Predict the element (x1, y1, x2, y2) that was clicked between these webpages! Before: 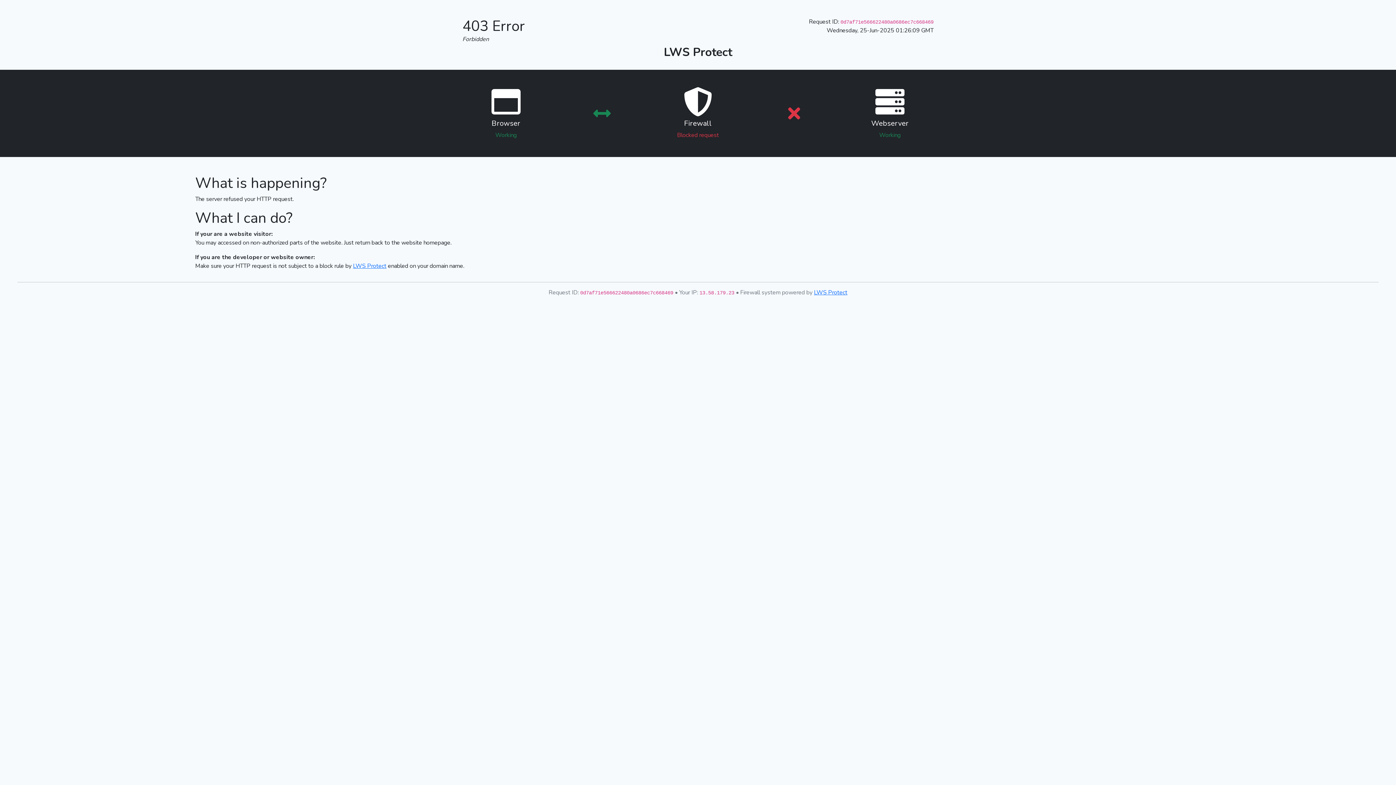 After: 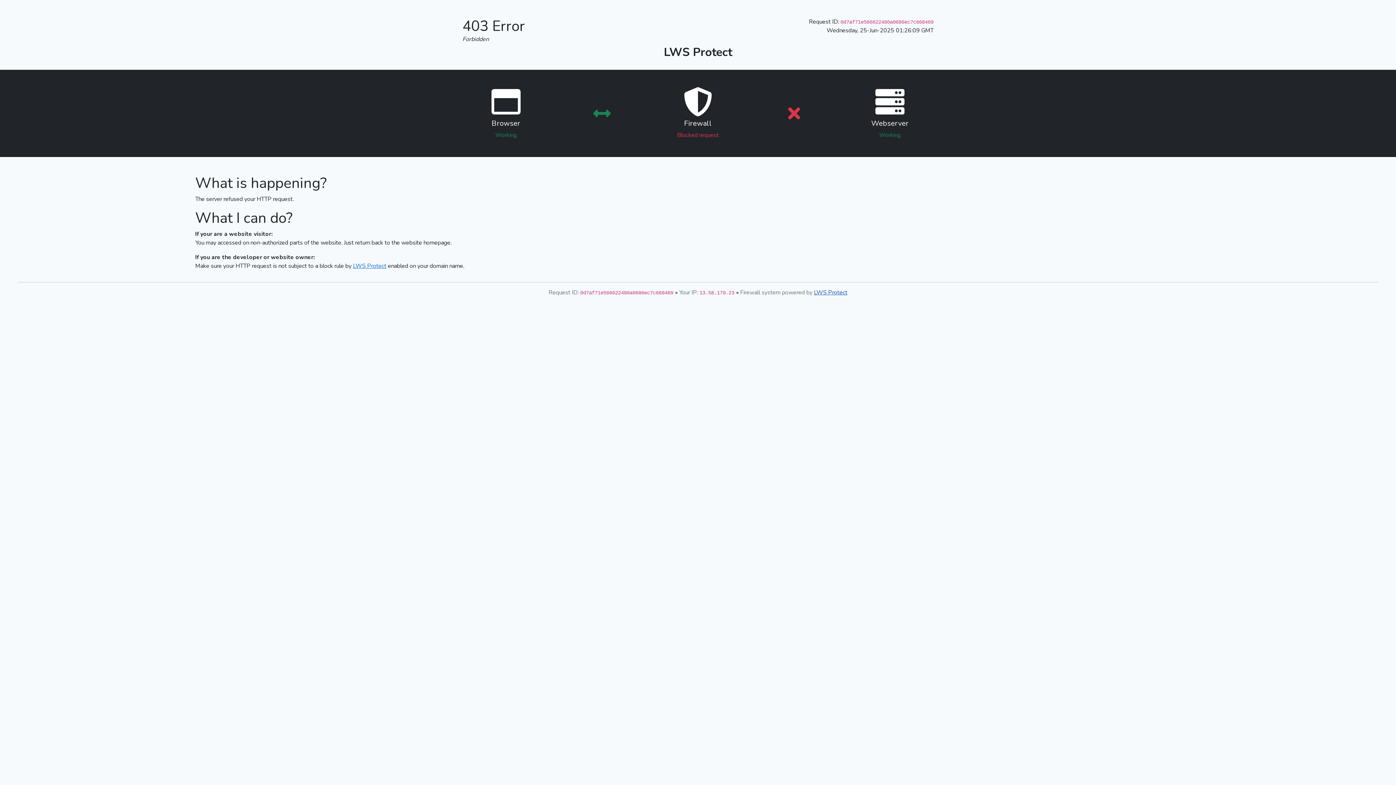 Action: bbox: (814, 288, 847, 296) label: LWS Protect